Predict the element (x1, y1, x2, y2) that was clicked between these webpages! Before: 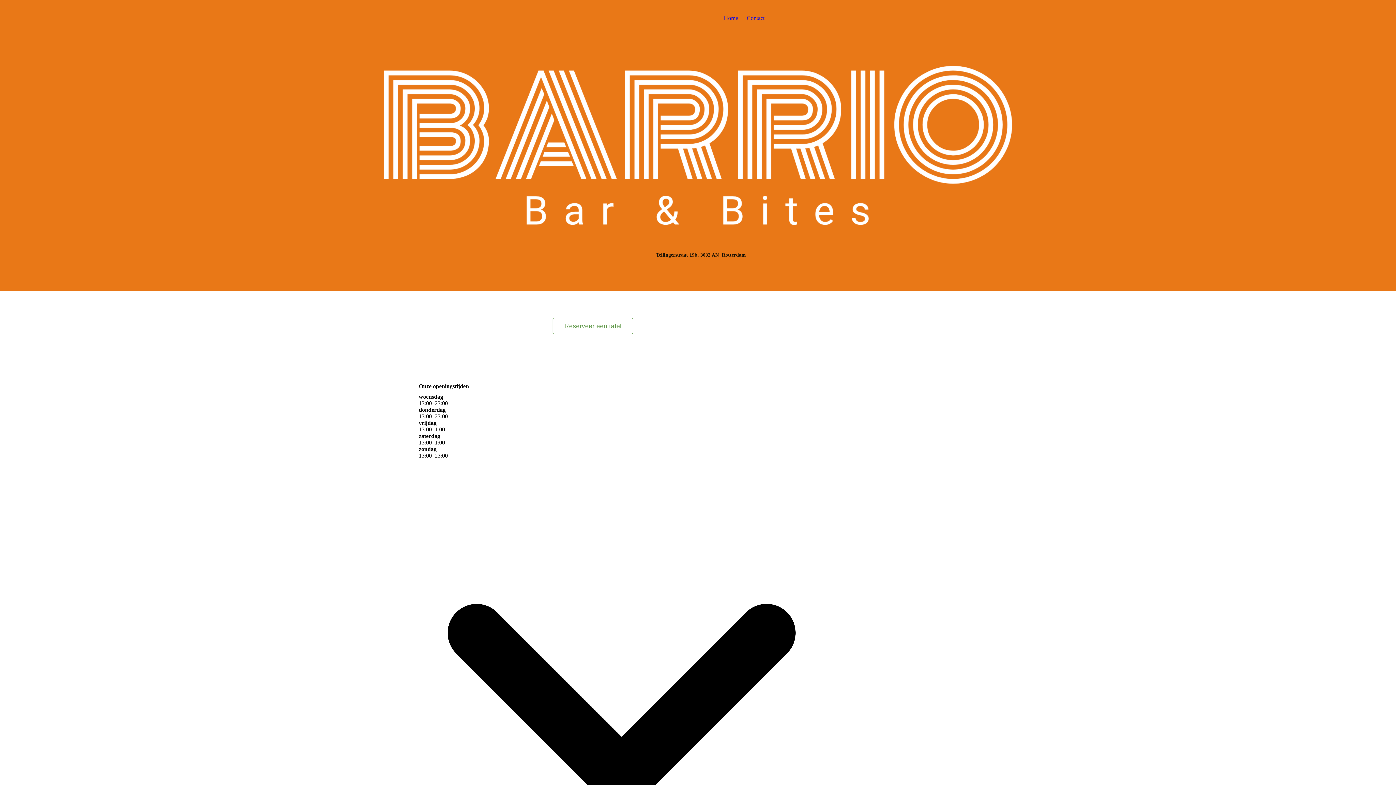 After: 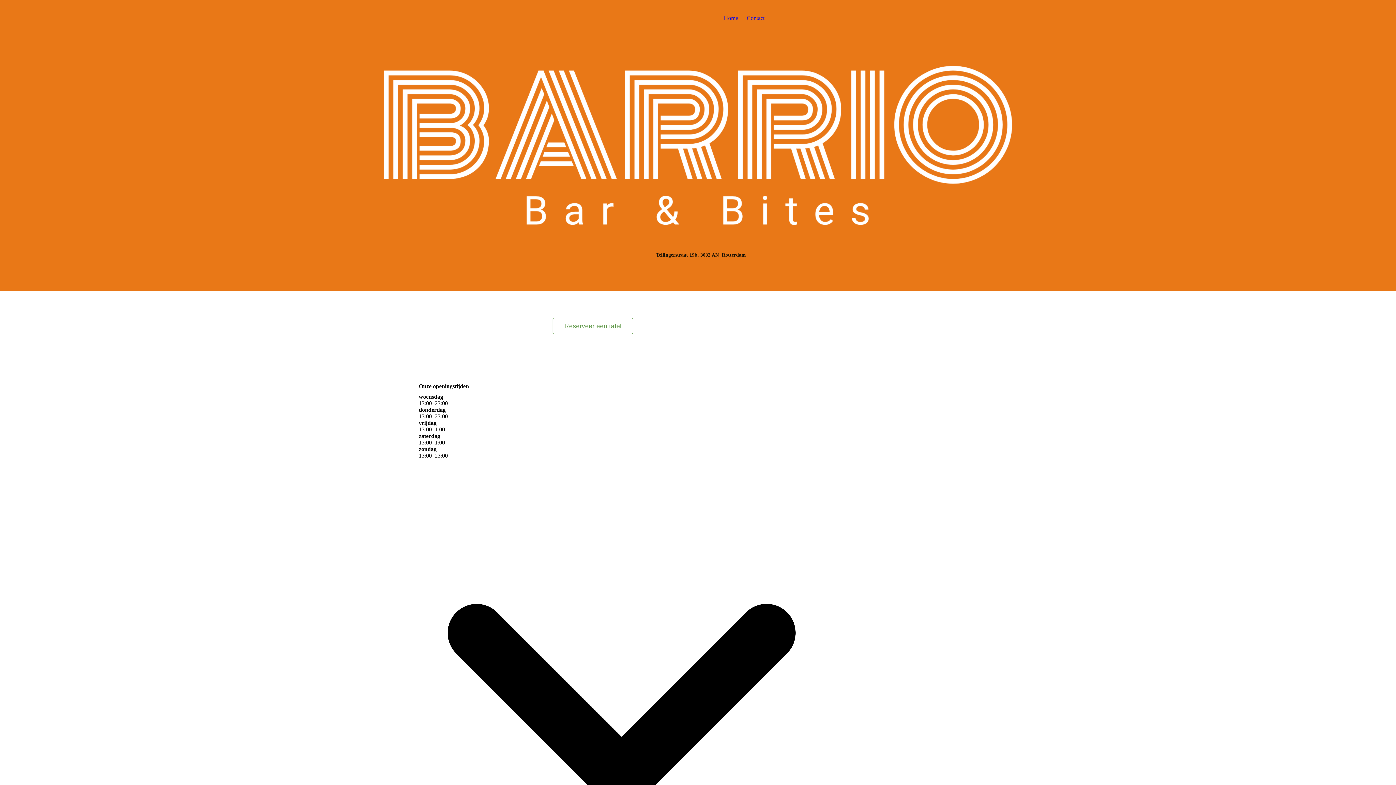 Action: label: Home bbox: (724, 14, 738, 21)